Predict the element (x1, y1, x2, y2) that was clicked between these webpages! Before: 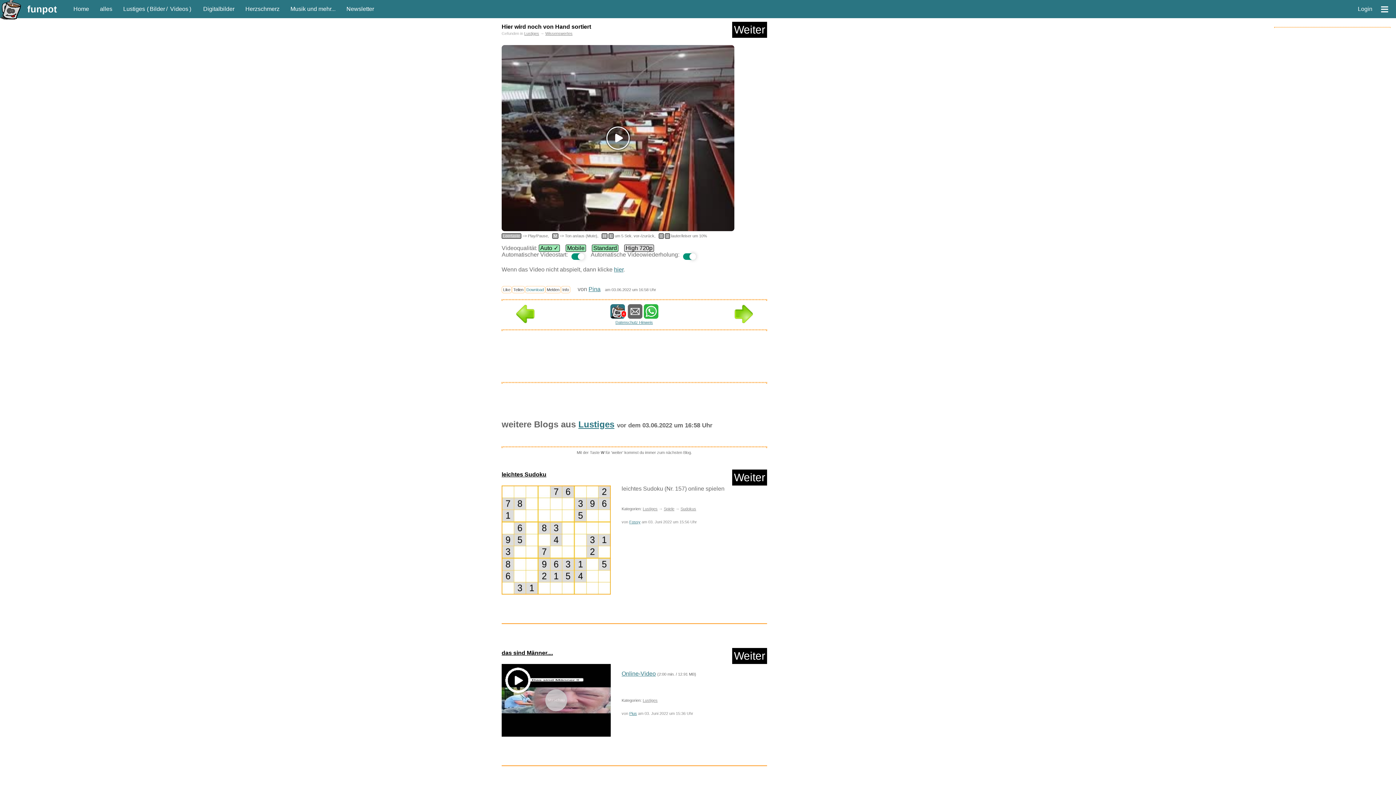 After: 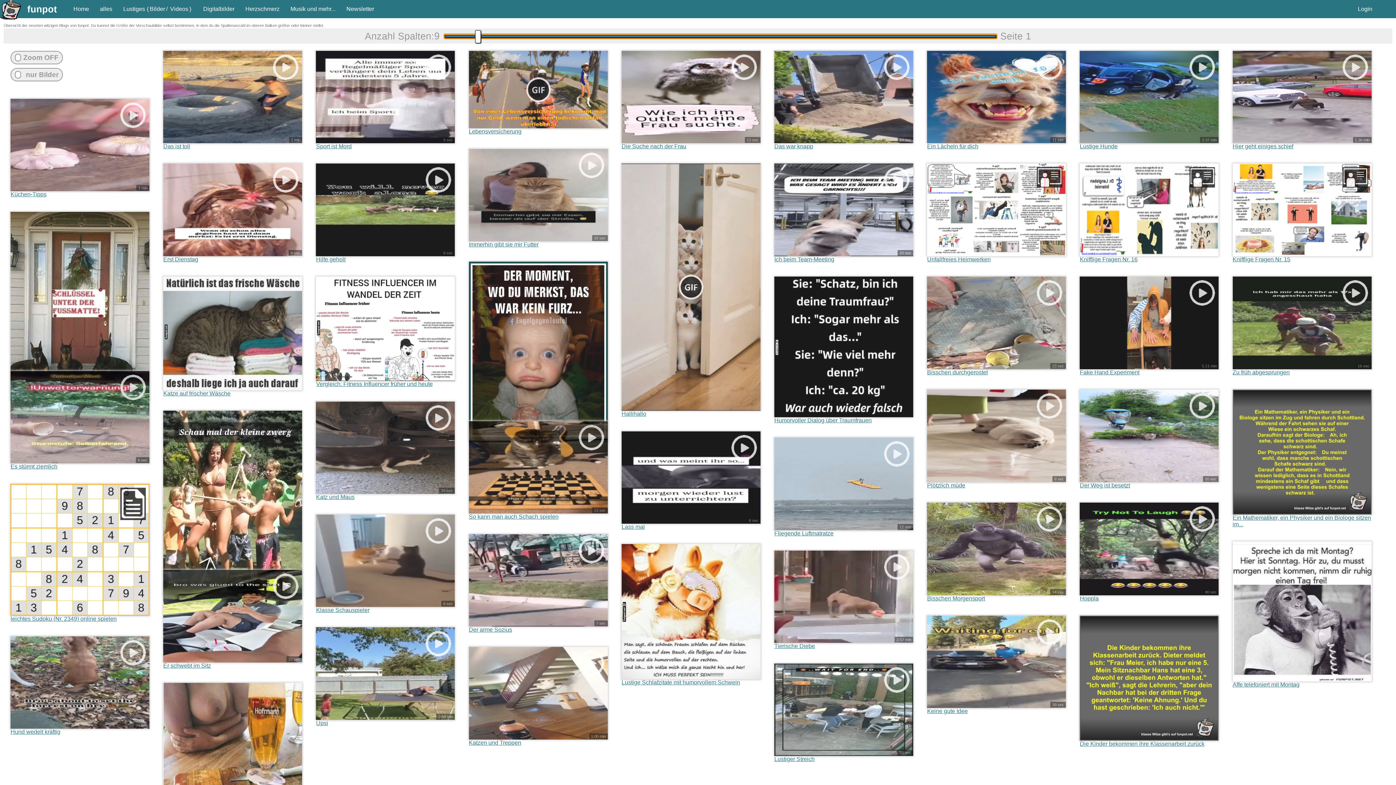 Action: bbox: (94, 5, 117, 12) label: alles